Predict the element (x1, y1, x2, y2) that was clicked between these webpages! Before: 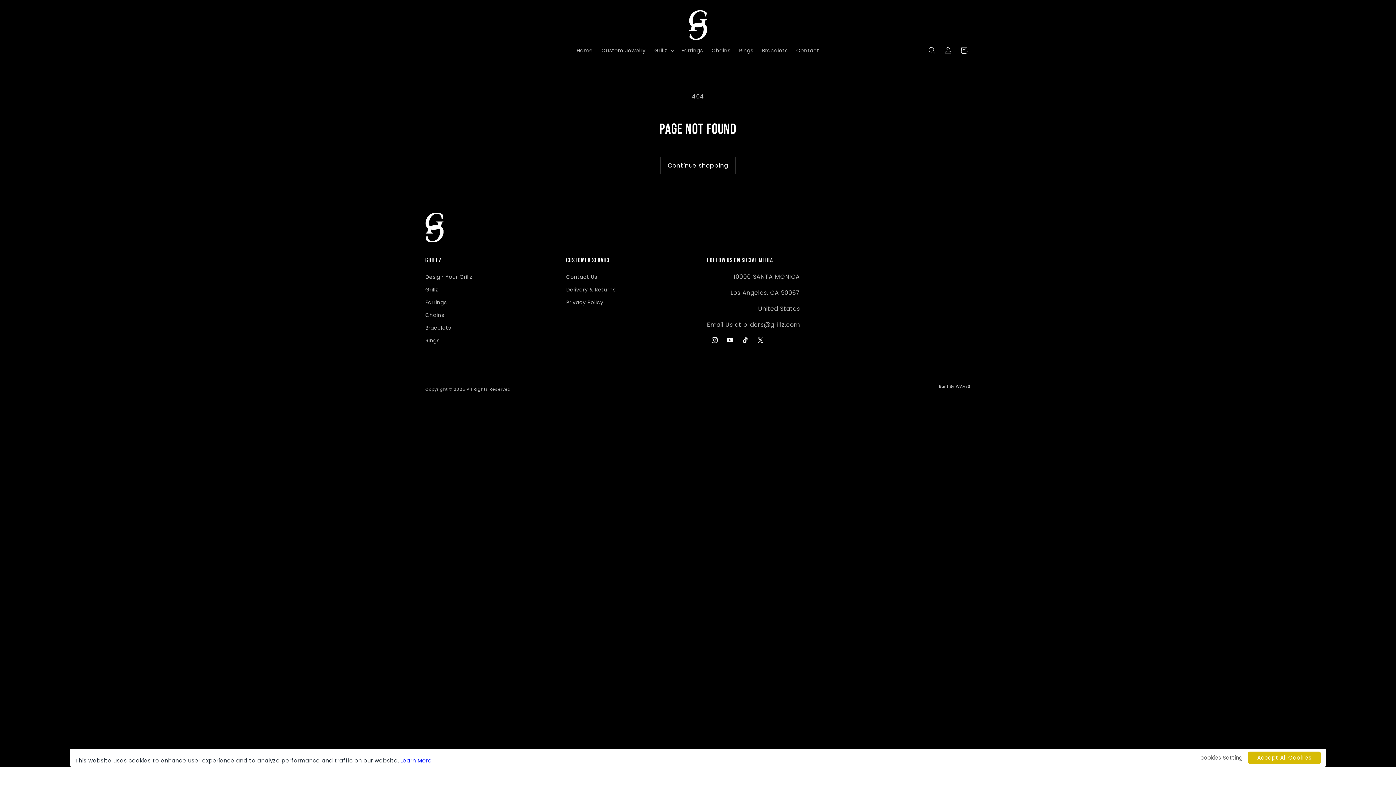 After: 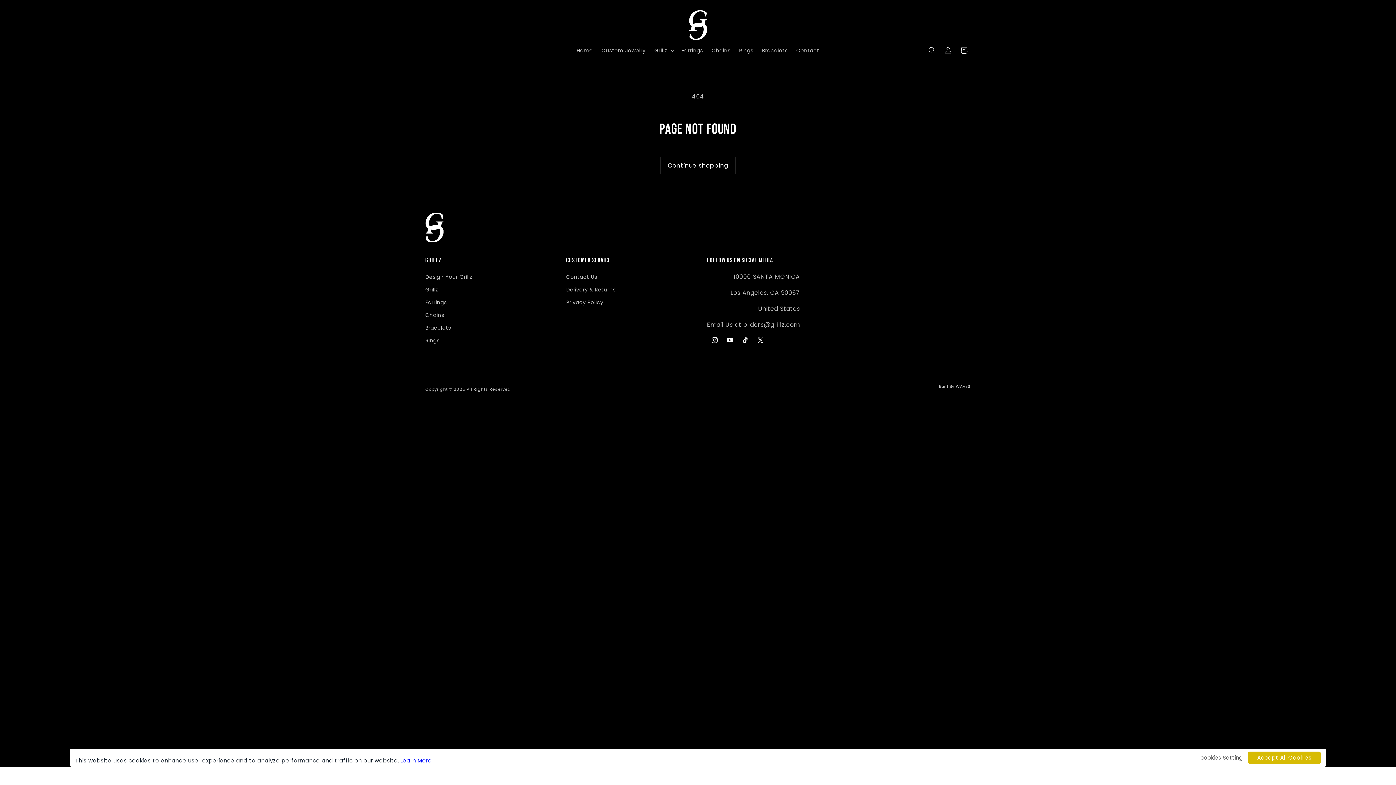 Action: label: Learn More bbox: (400, 757, 432, 764)